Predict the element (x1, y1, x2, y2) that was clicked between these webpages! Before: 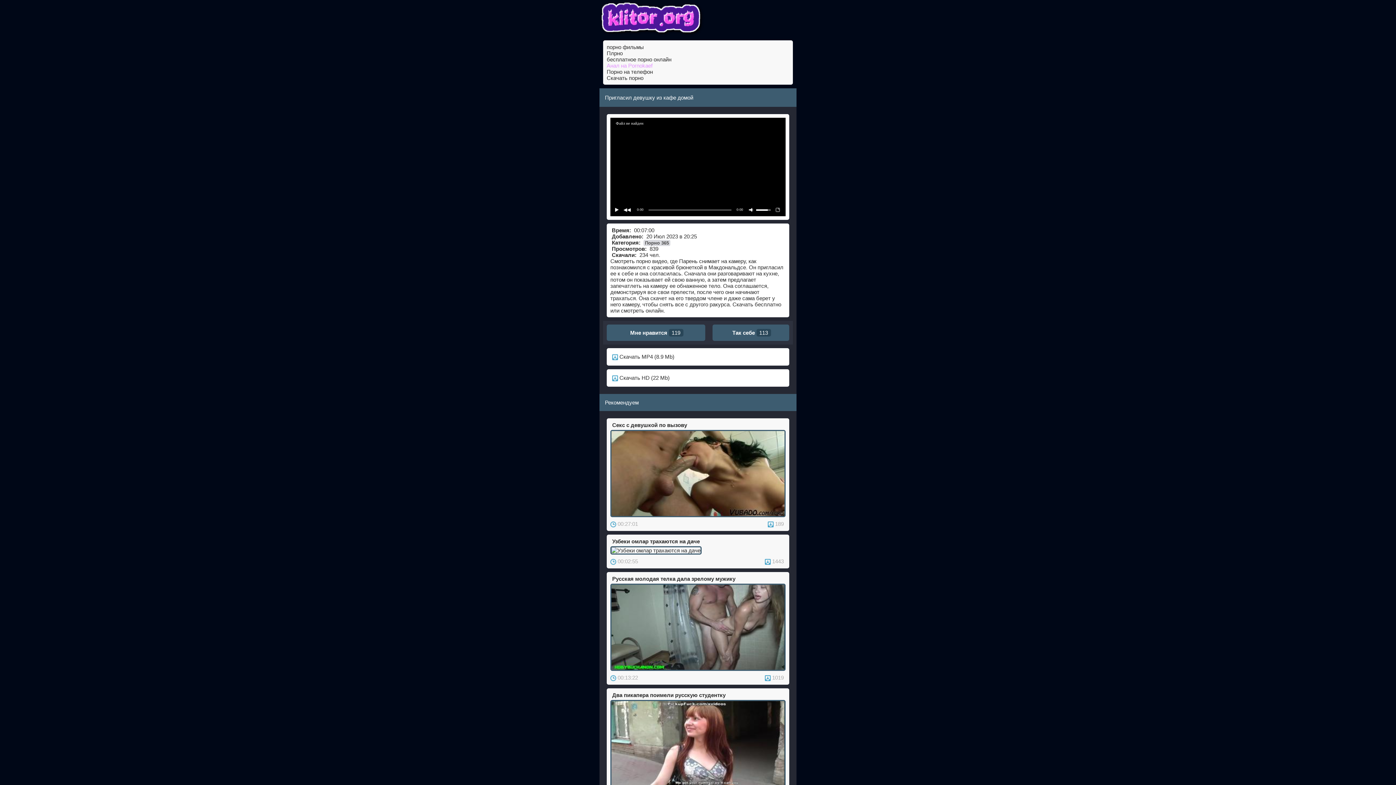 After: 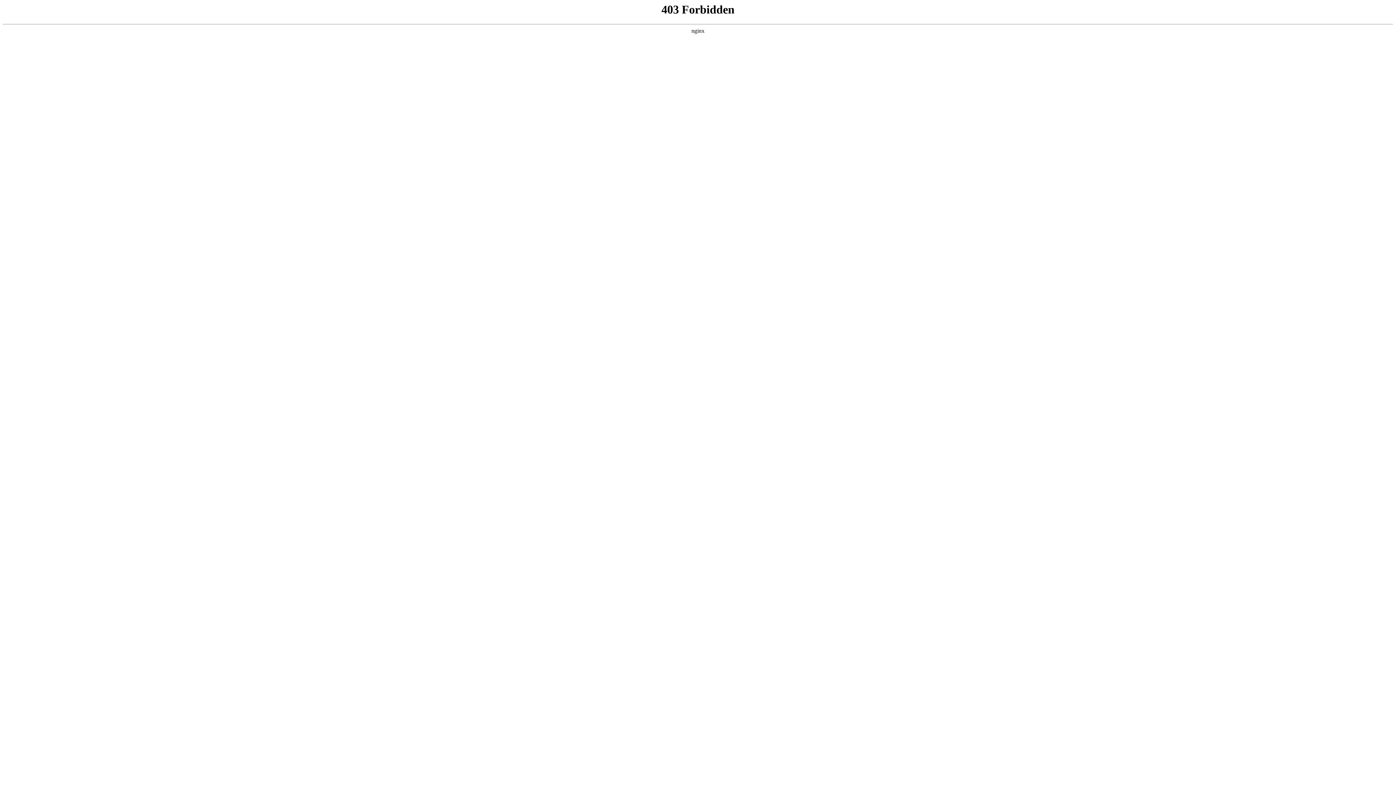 Action: label: бесплатное порно онлайн bbox: (606, 56, 671, 62)